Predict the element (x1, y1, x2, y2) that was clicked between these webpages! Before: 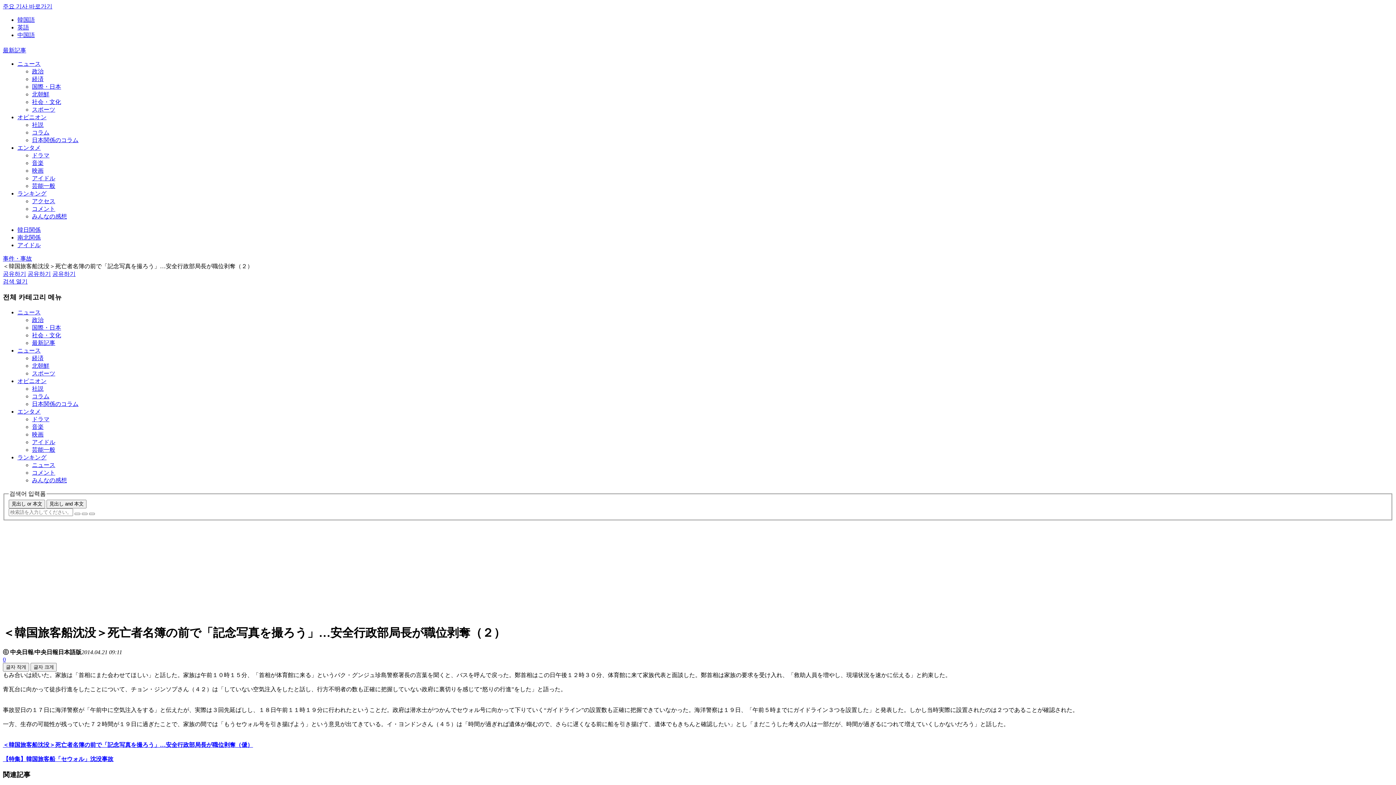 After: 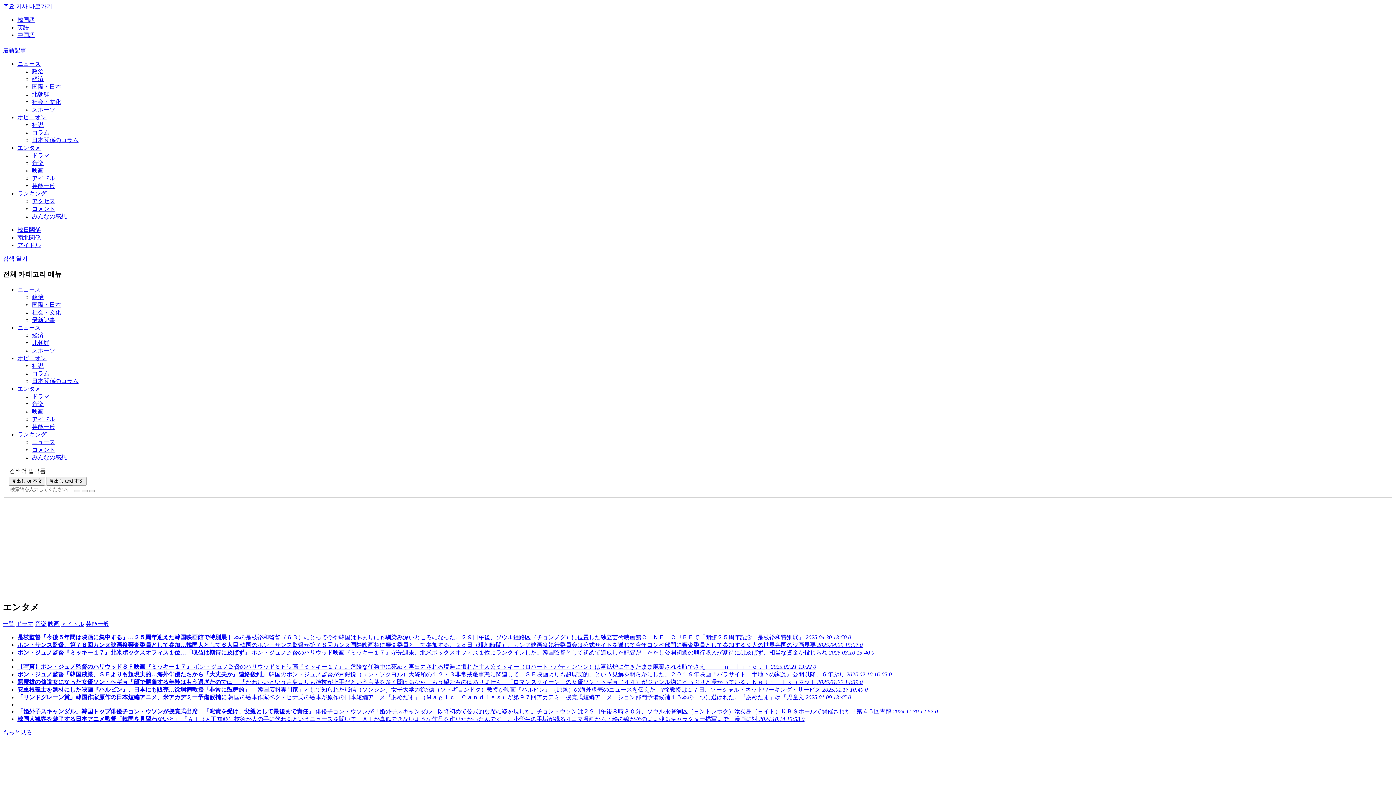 Action: bbox: (32, 431, 43, 437) label: 映画